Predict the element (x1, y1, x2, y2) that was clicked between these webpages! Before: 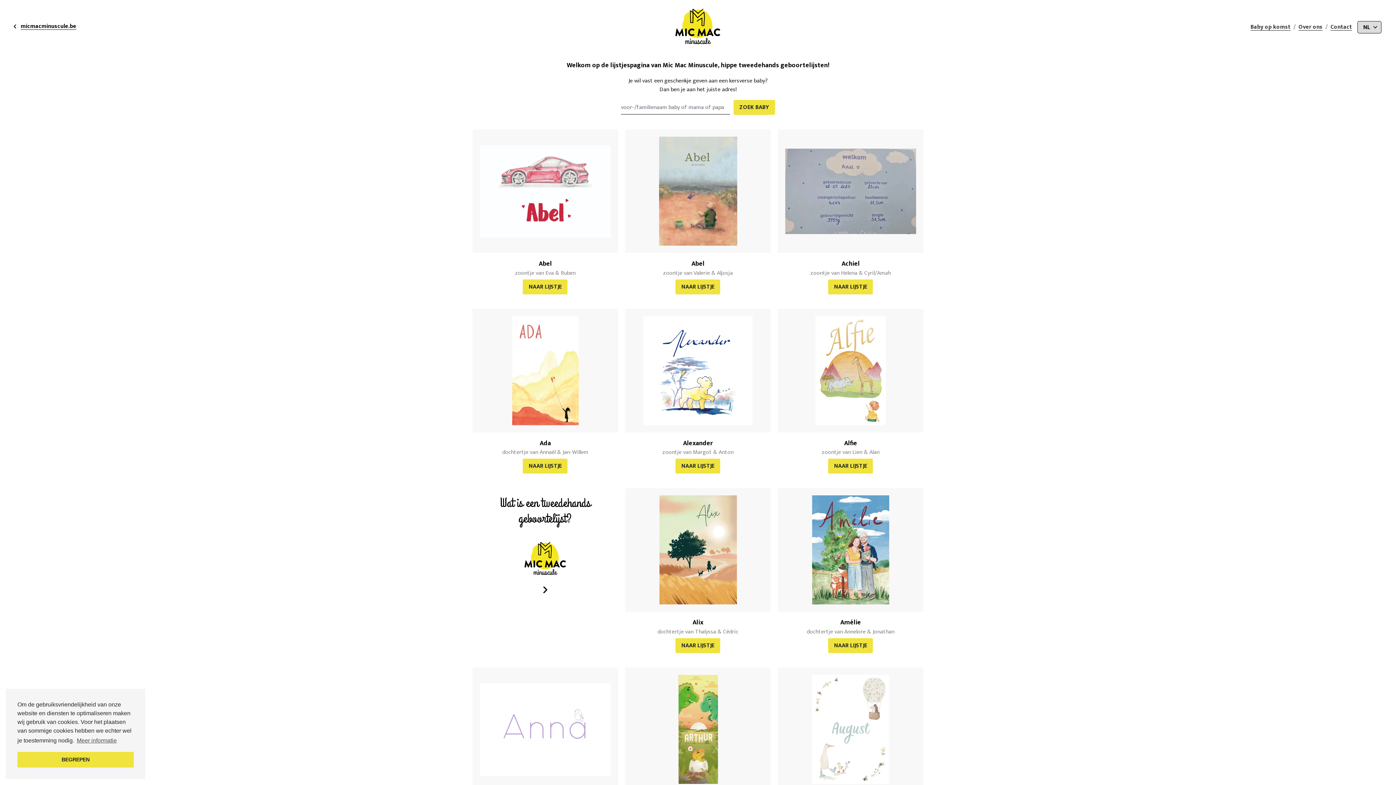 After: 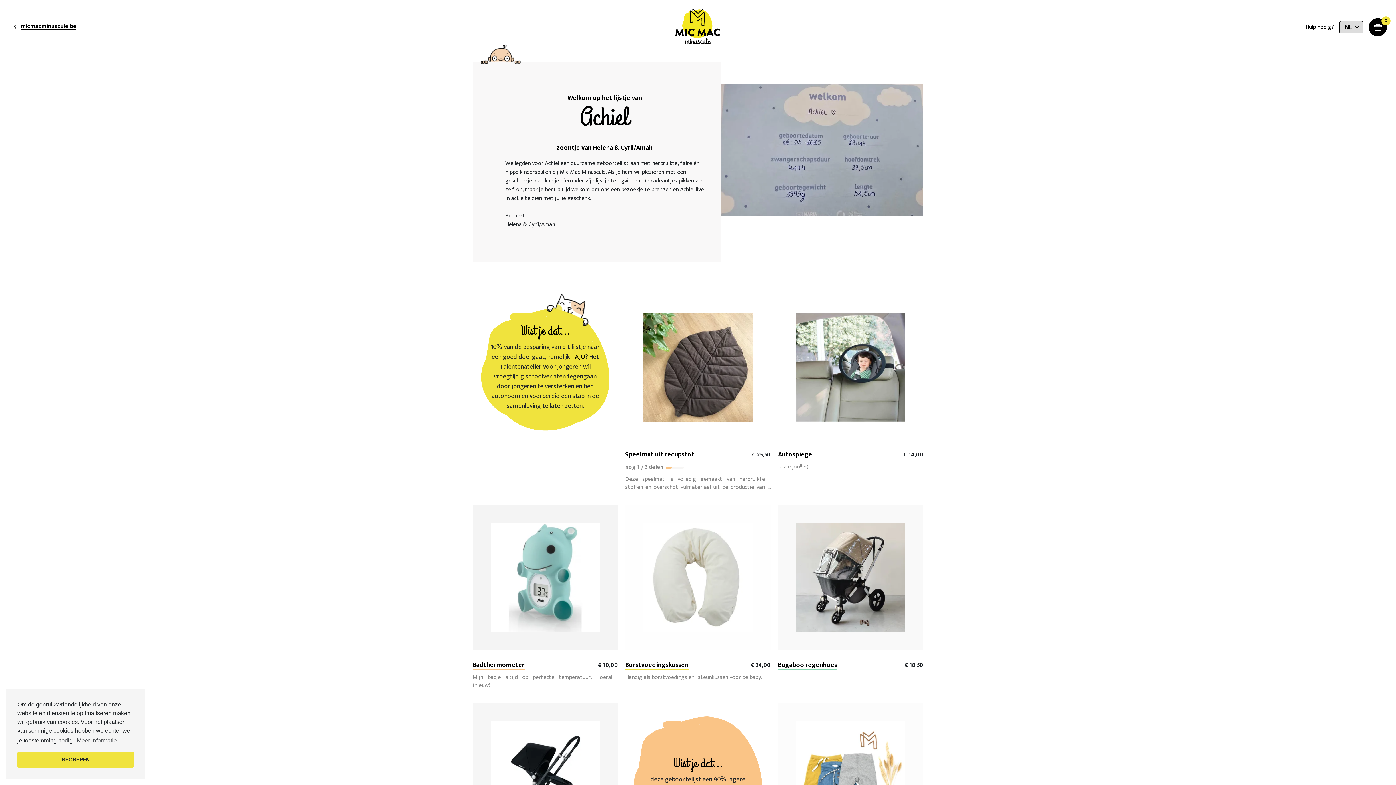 Action: bbox: (828, 279, 873, 294) label: NAAR LIJSTJE